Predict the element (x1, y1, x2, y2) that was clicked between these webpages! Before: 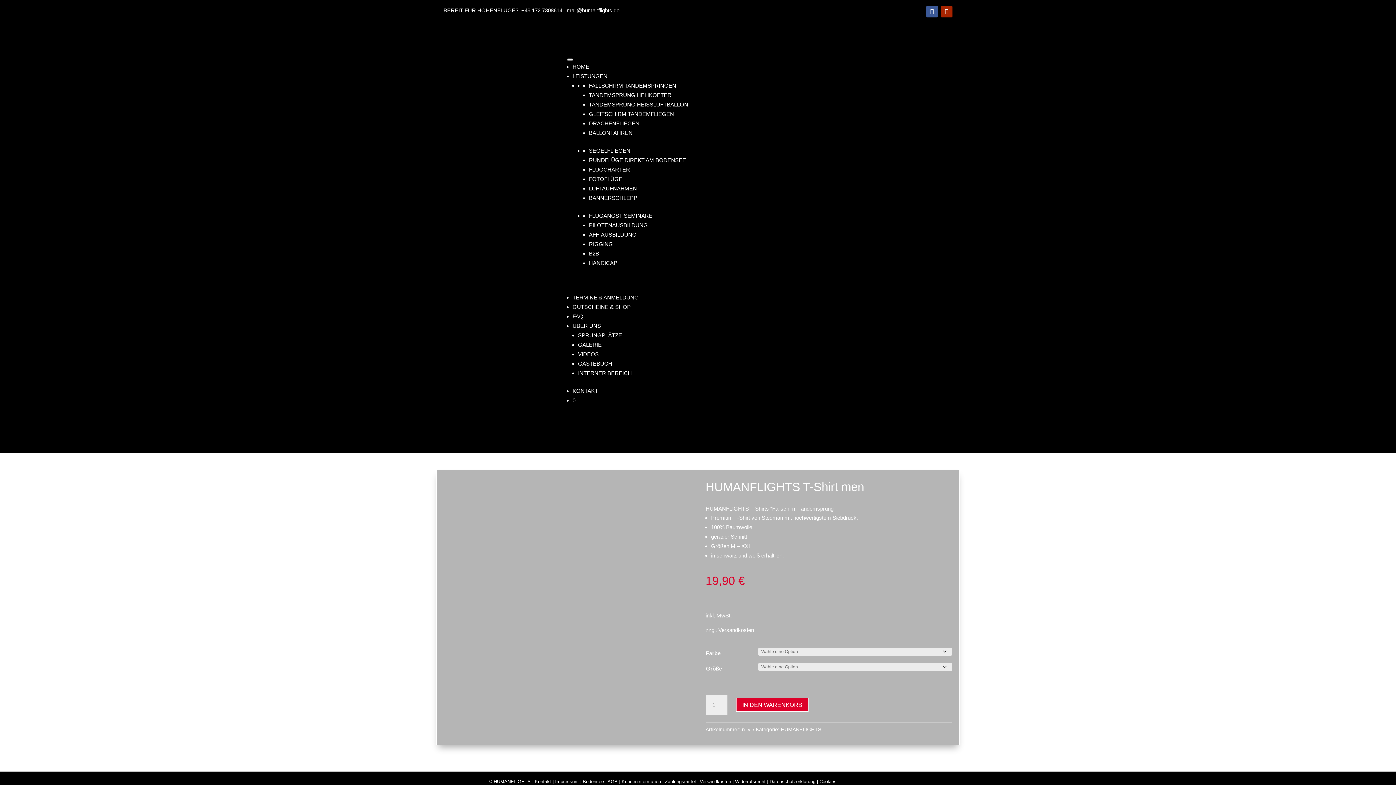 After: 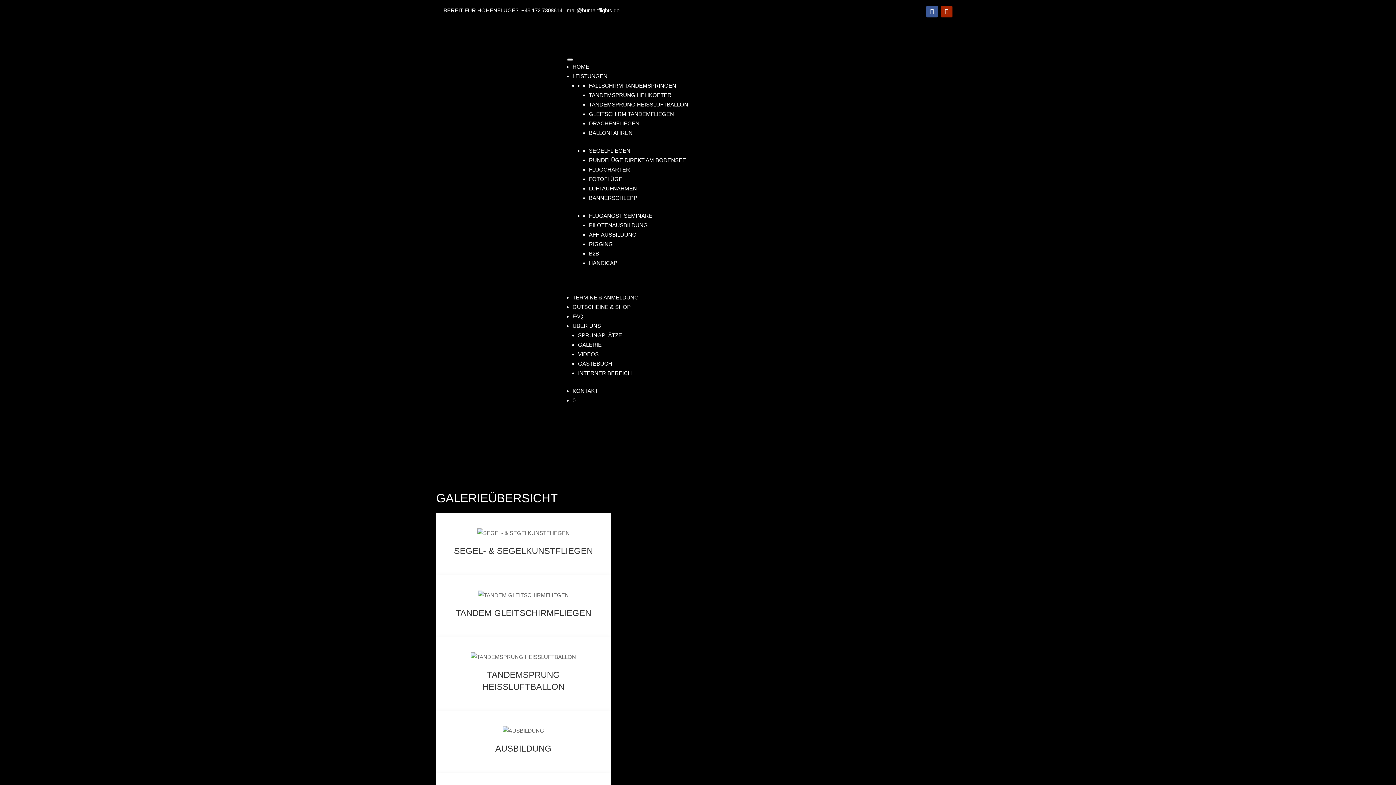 Action: bbox: (578, 341, 601, 348) label: GALERIE